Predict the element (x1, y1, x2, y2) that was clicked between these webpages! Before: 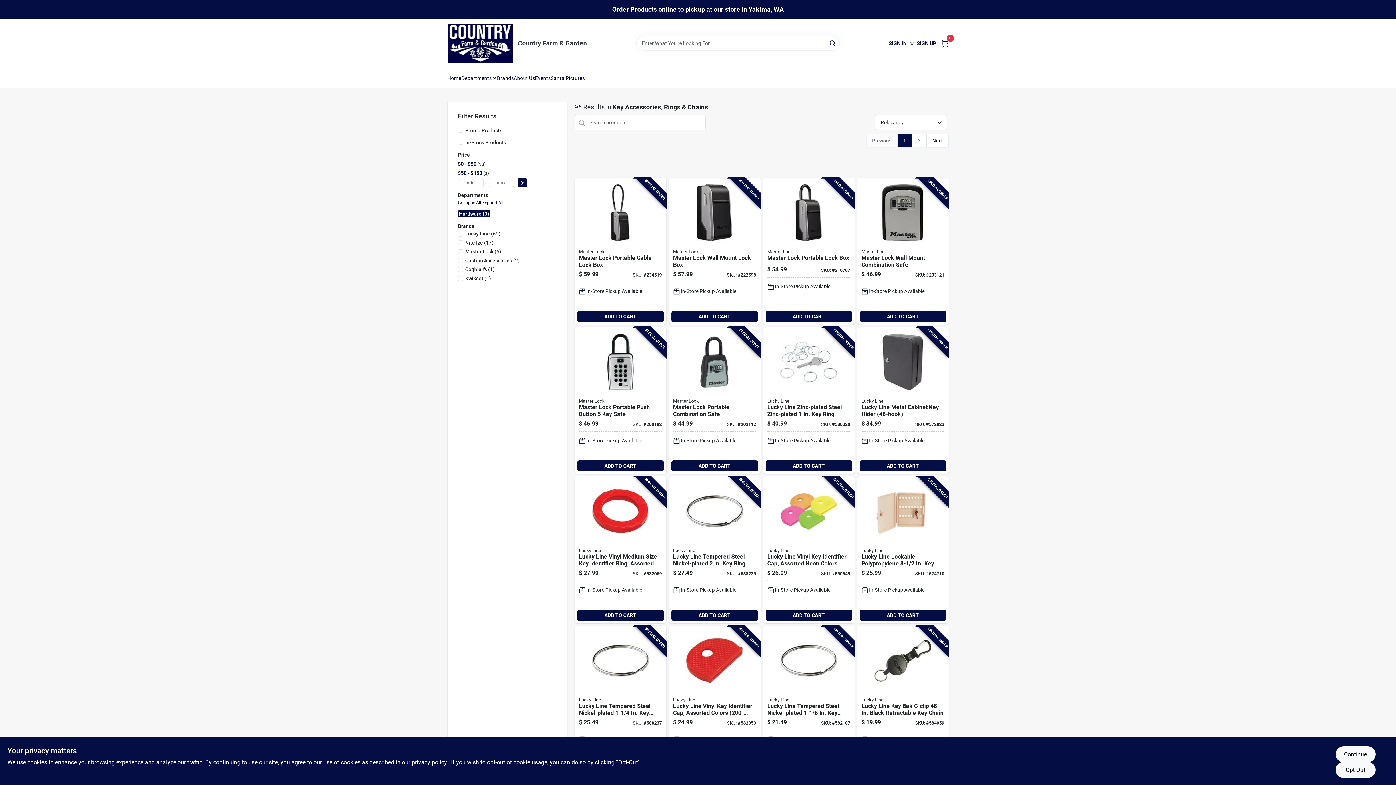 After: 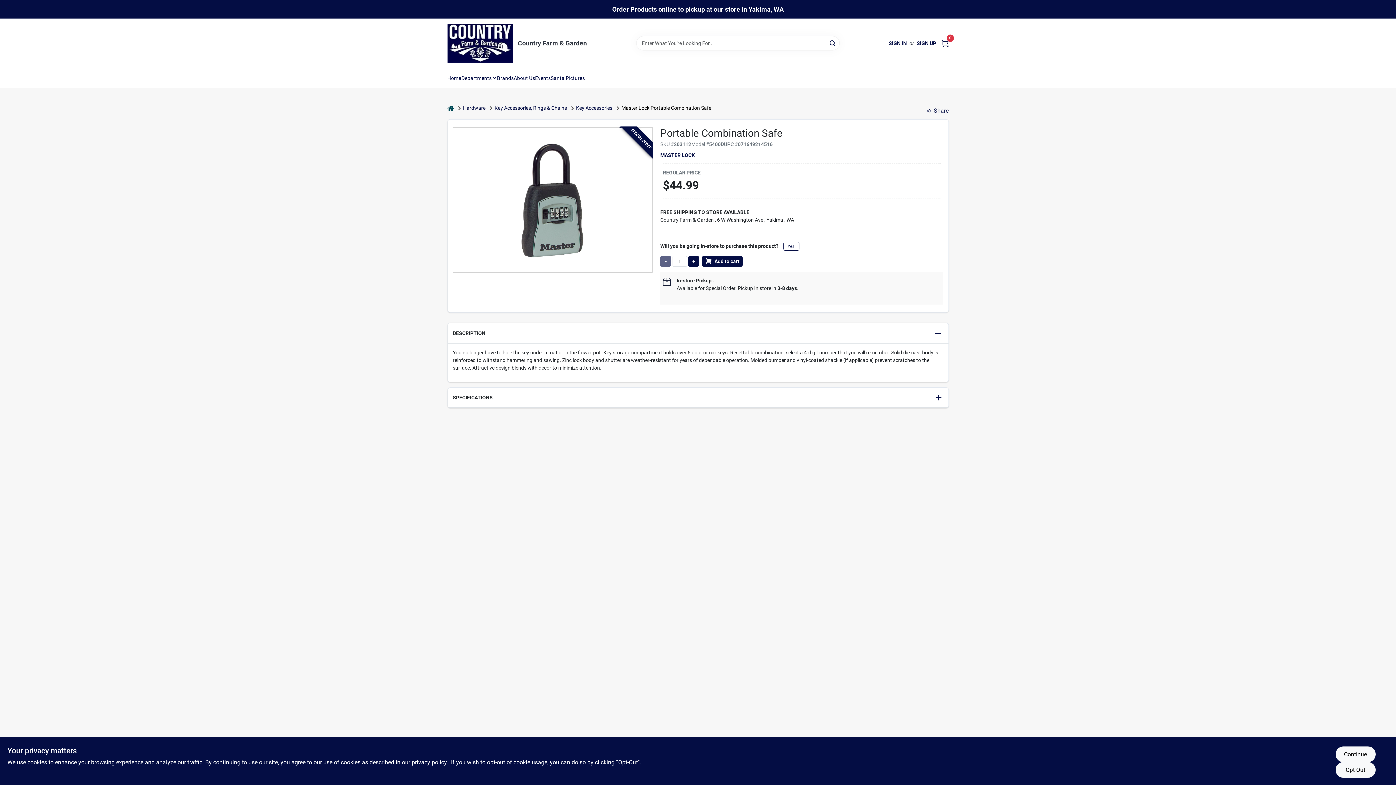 Action: bbox: (668, 327, 760, 474) label: Go to master-lock-portable-combination-safe-071649214516 product page